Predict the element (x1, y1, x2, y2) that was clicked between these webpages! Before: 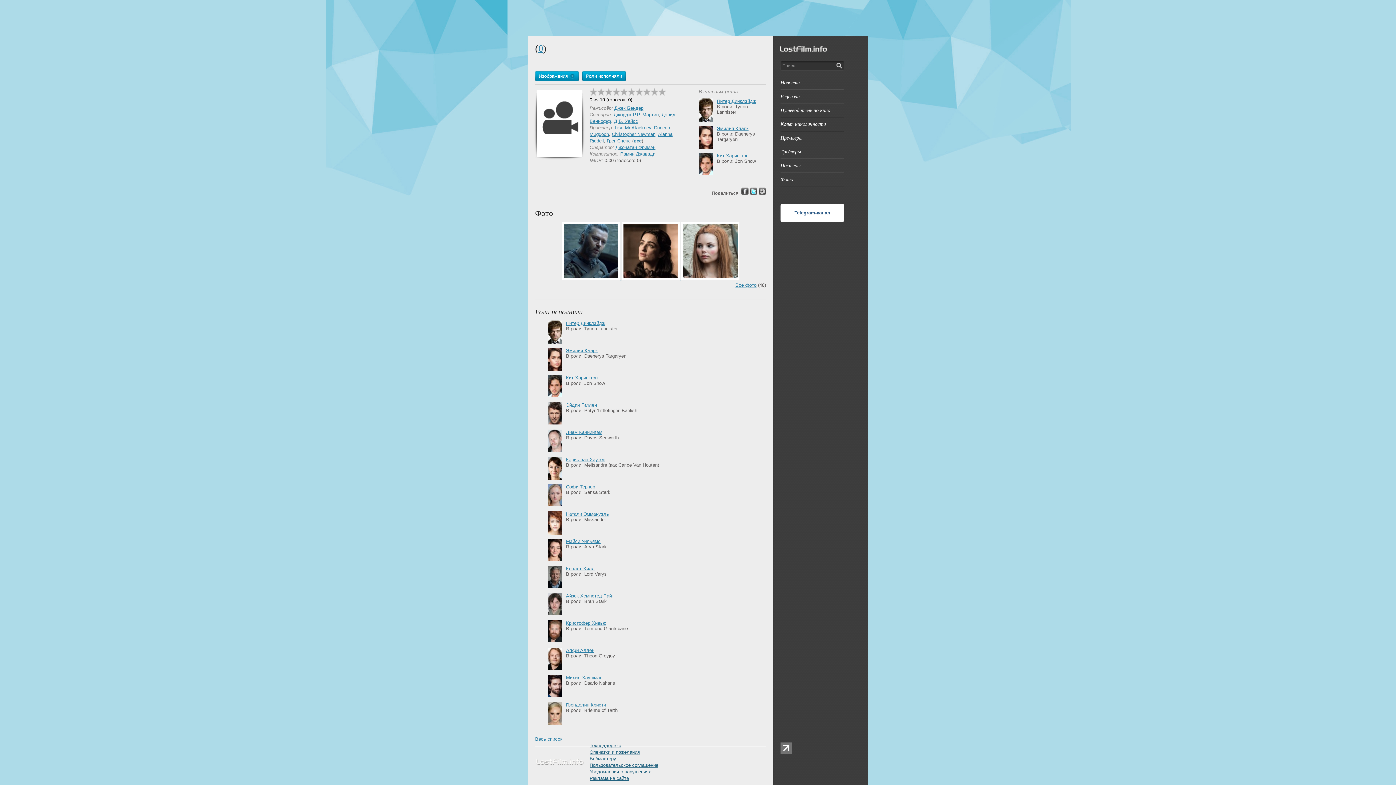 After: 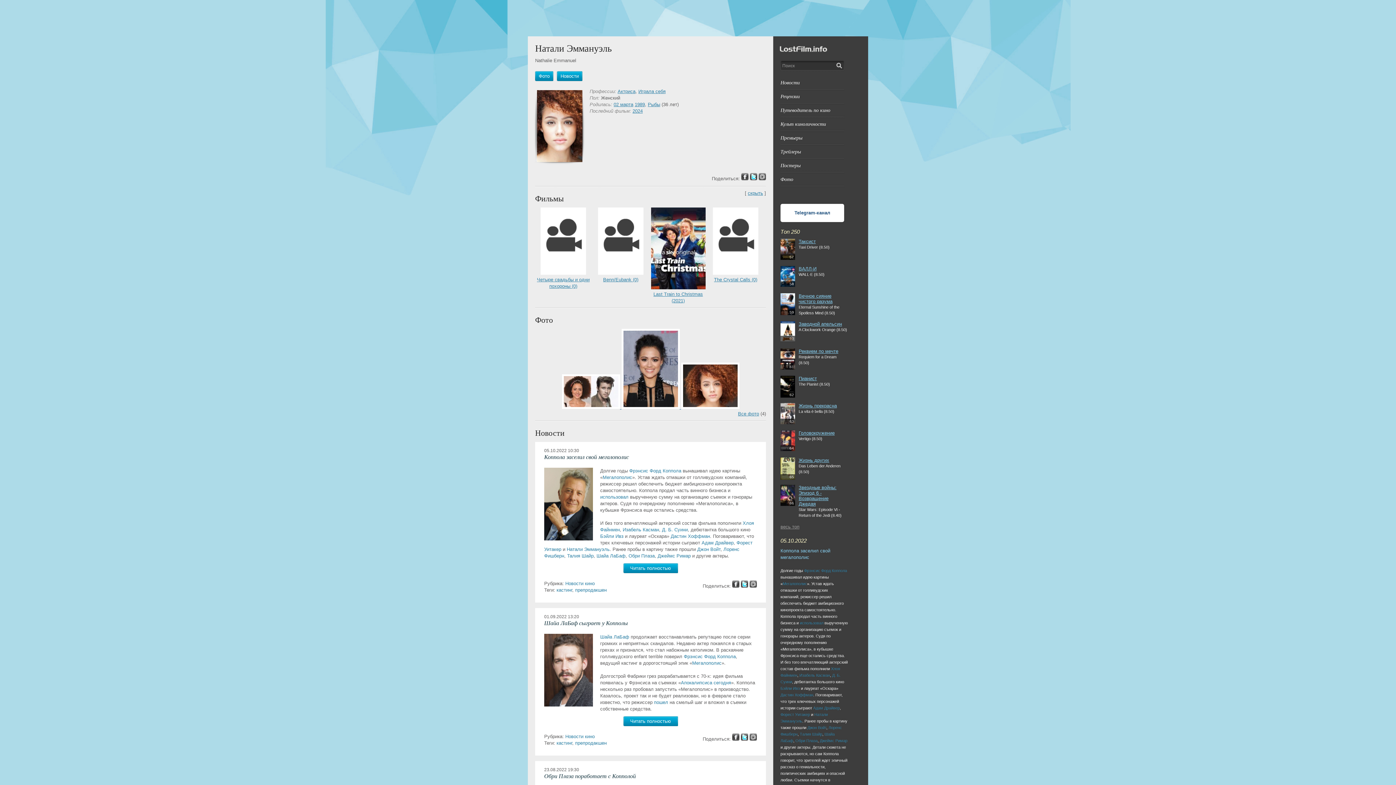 Action: bbox: (566, 511, 610, 517) label: Натали Эммануэль